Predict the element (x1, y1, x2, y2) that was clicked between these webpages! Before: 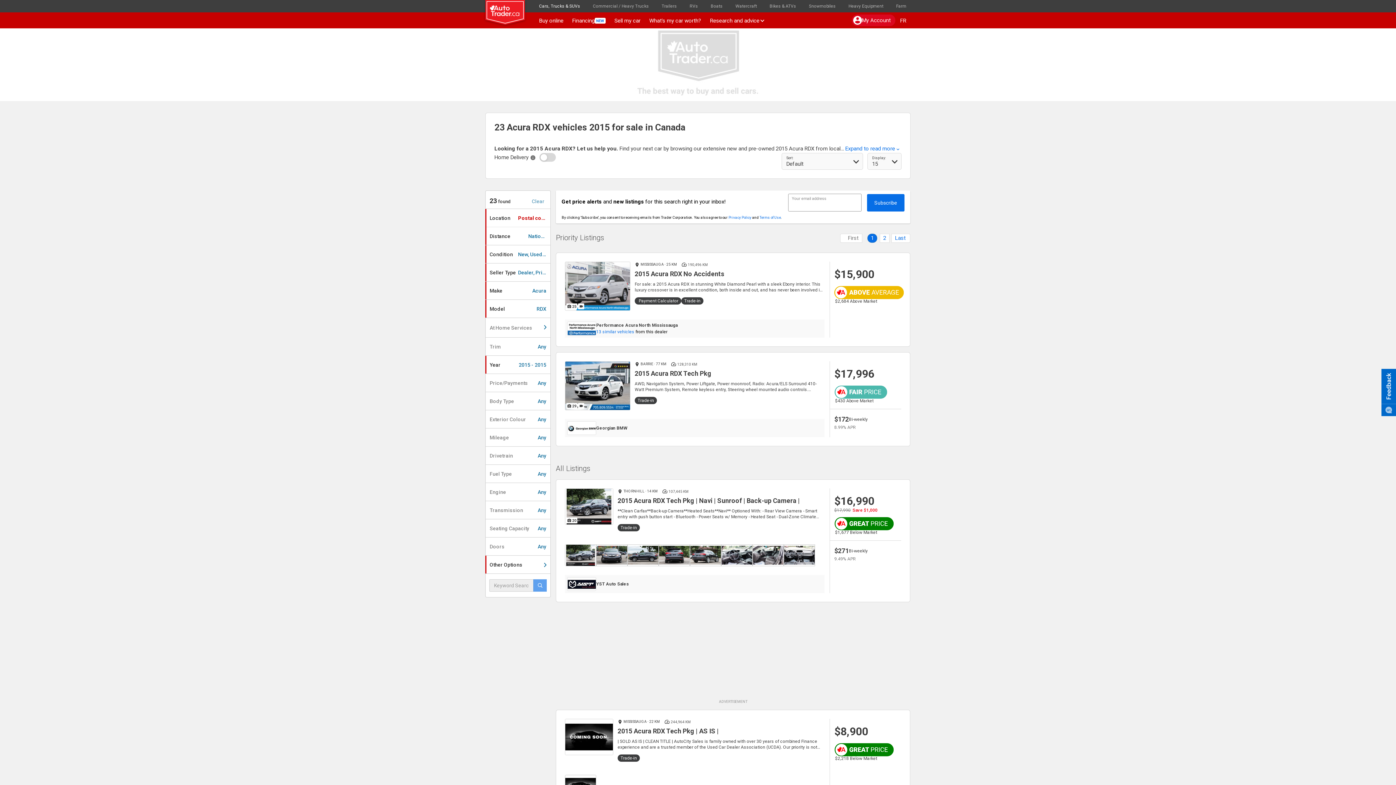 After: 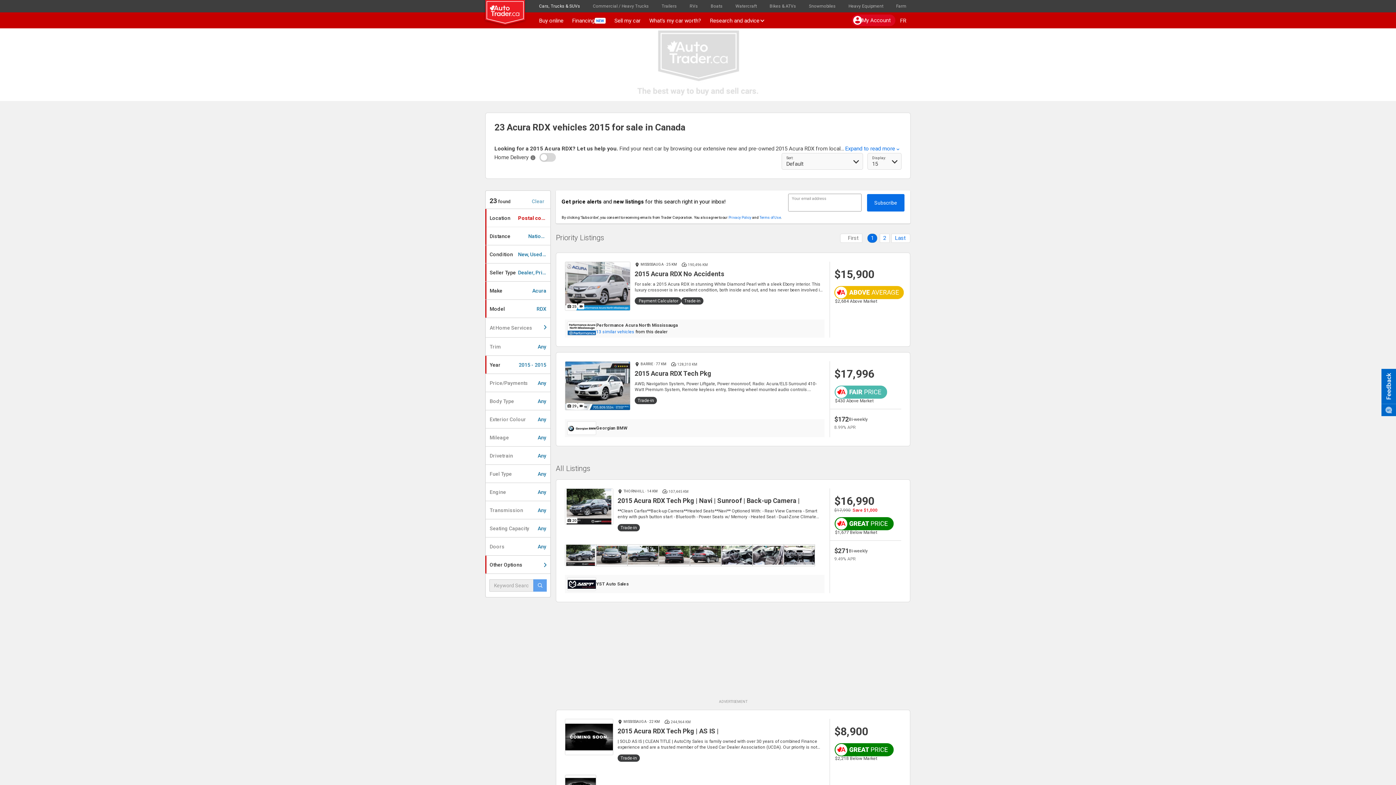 Action: label: Financing bbox: (568, 12, 610, 28)